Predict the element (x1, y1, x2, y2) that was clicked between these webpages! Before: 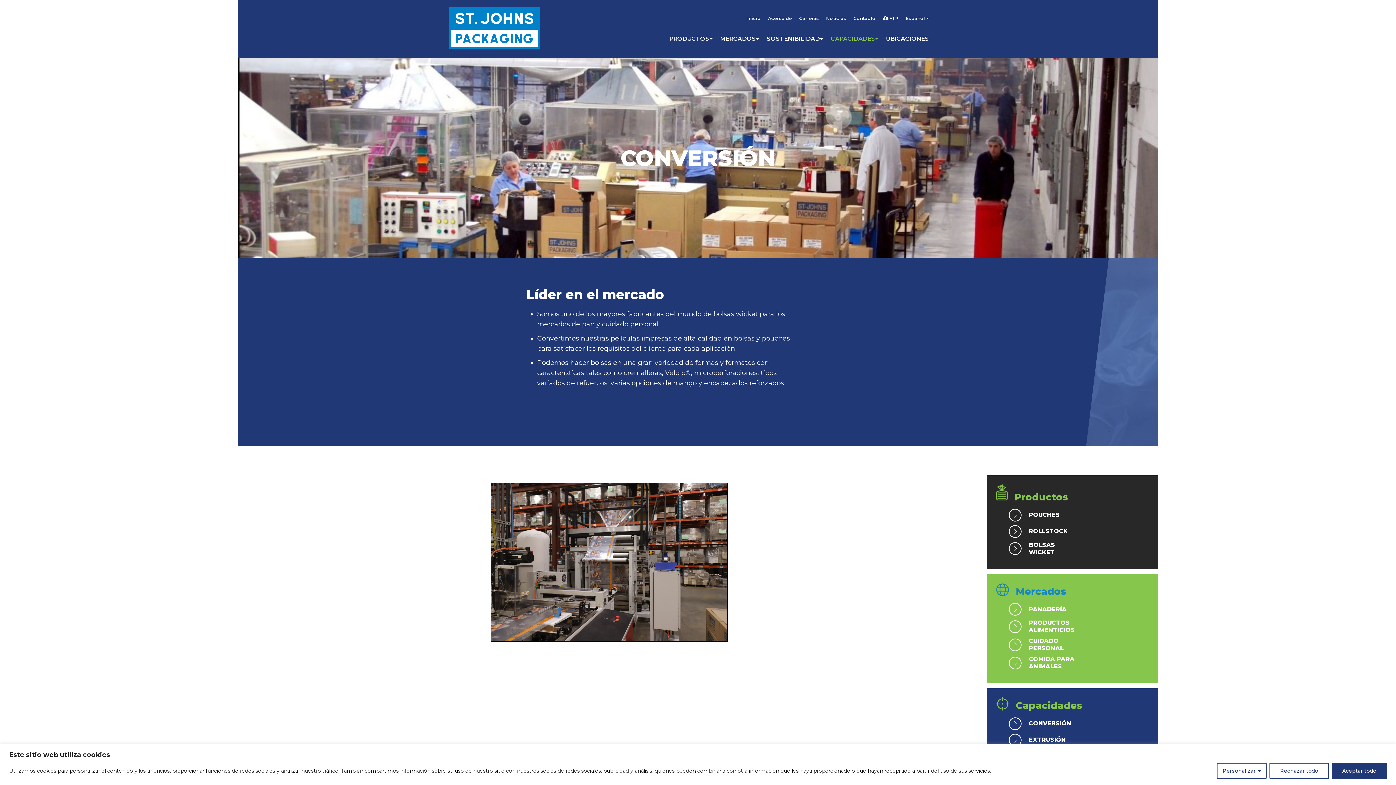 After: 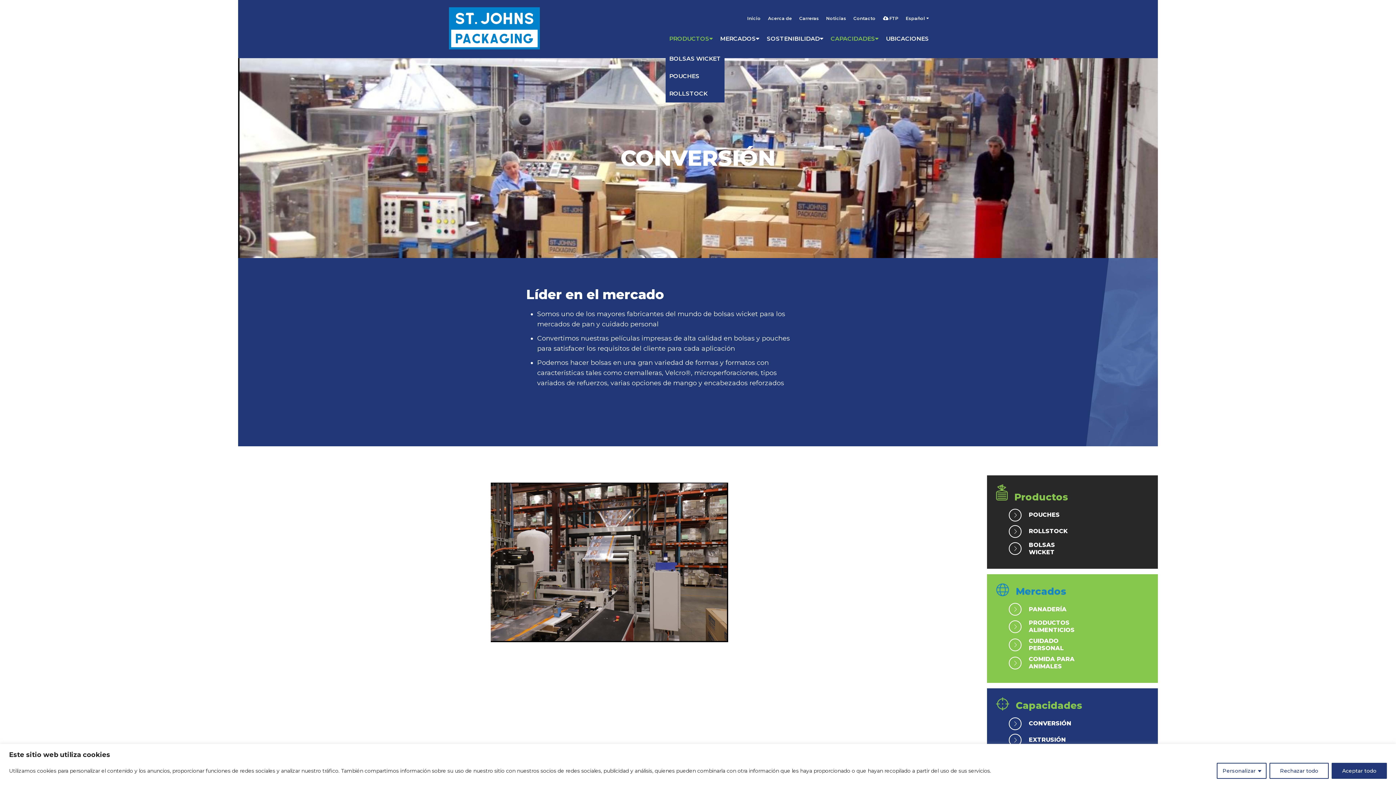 Action: bbox: (665, 28, 716, 42) label: PRODUCTOS